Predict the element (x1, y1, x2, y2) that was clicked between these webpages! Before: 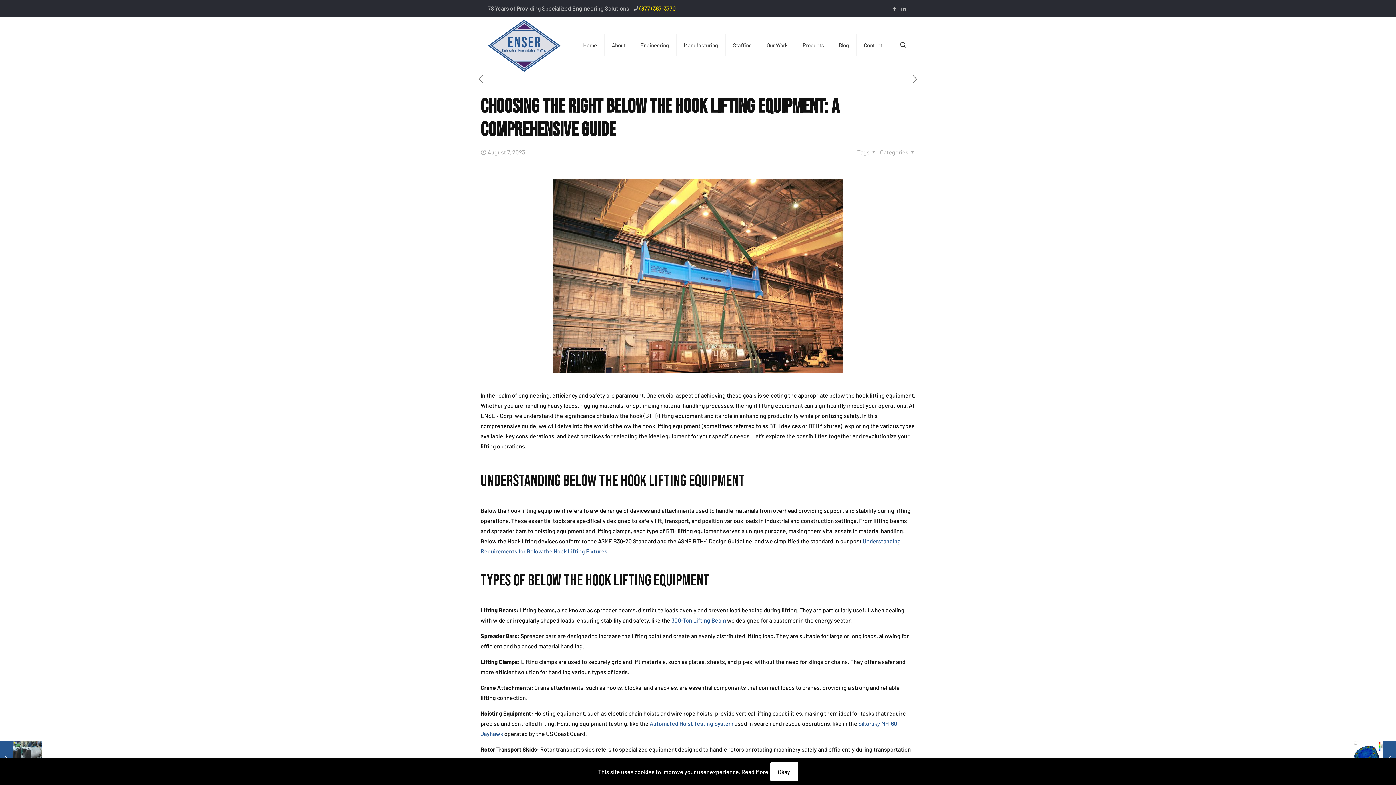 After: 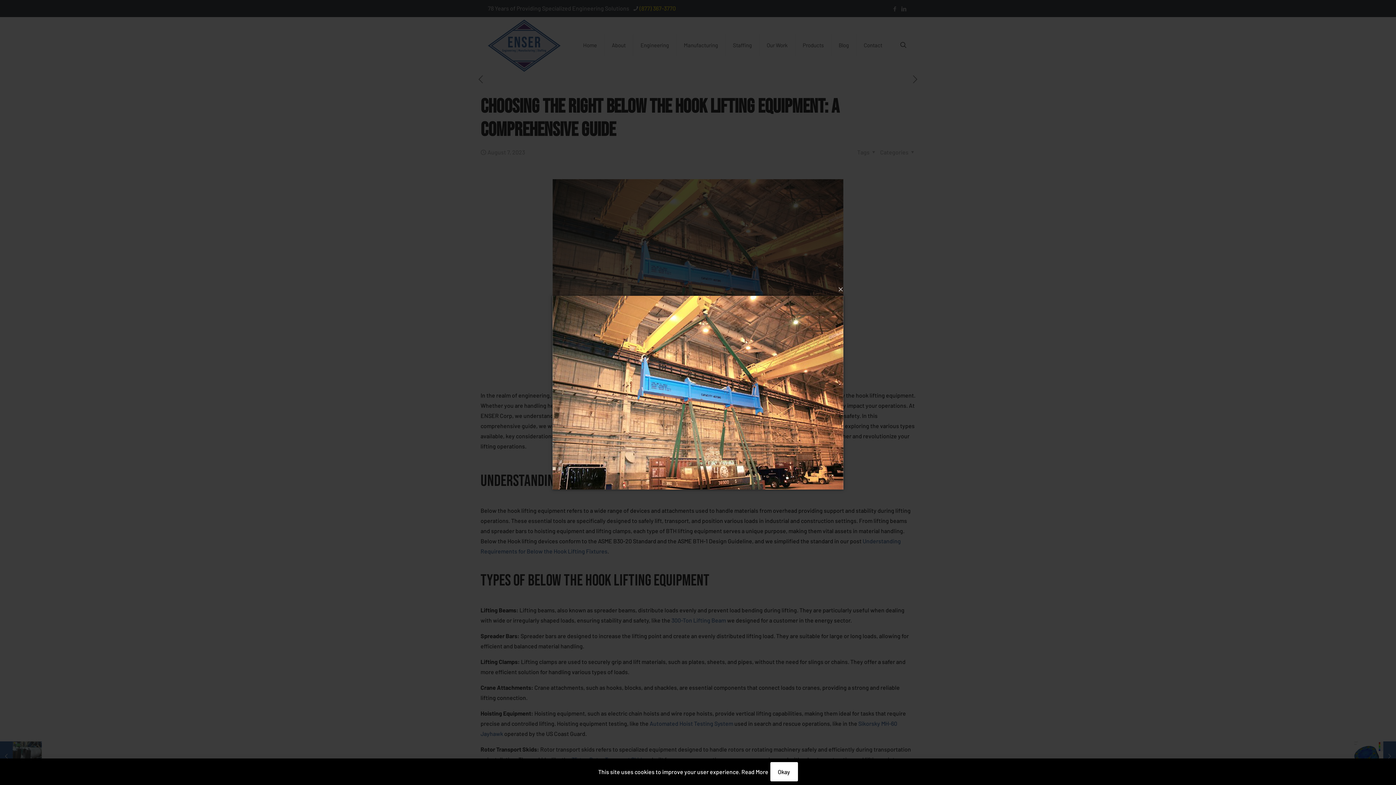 Action: bbox: (552, 179, 843, 373)